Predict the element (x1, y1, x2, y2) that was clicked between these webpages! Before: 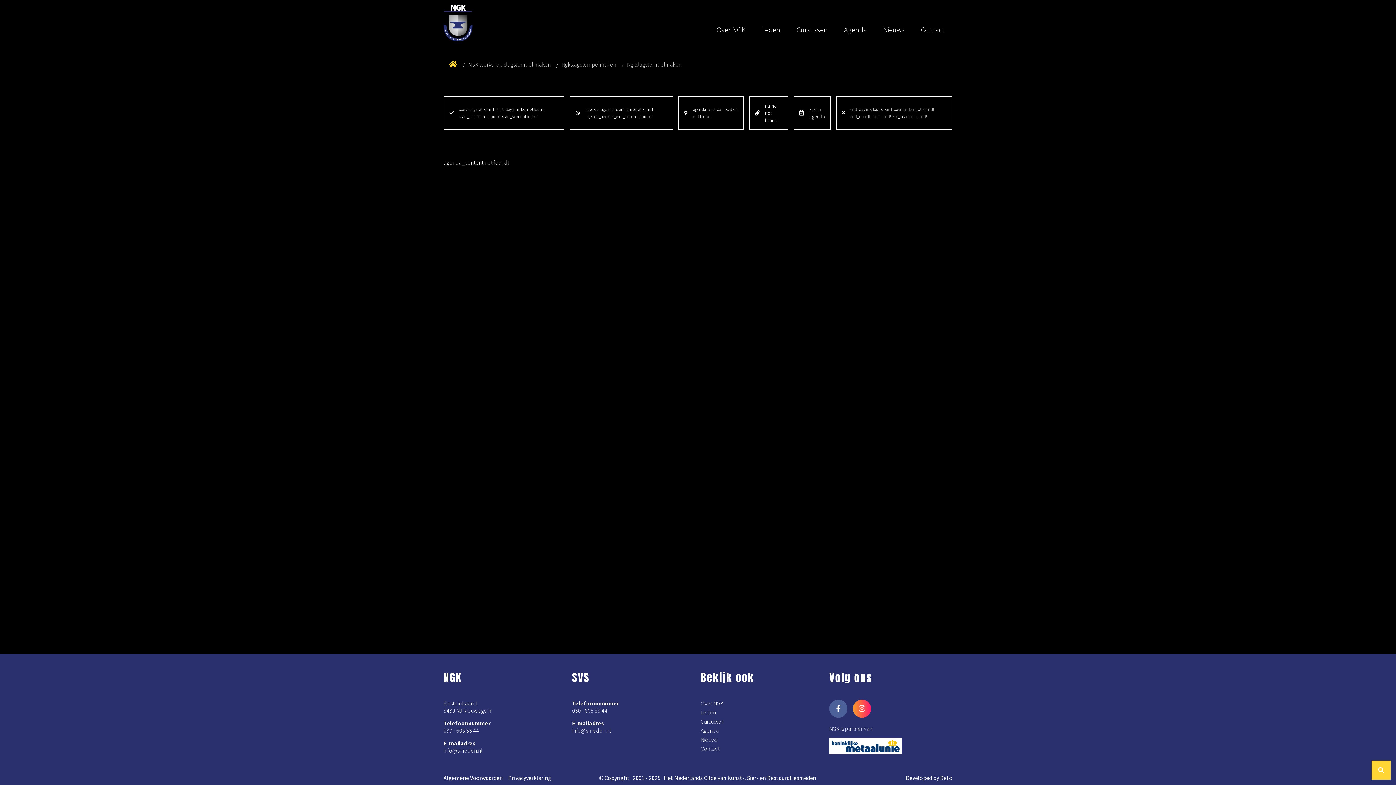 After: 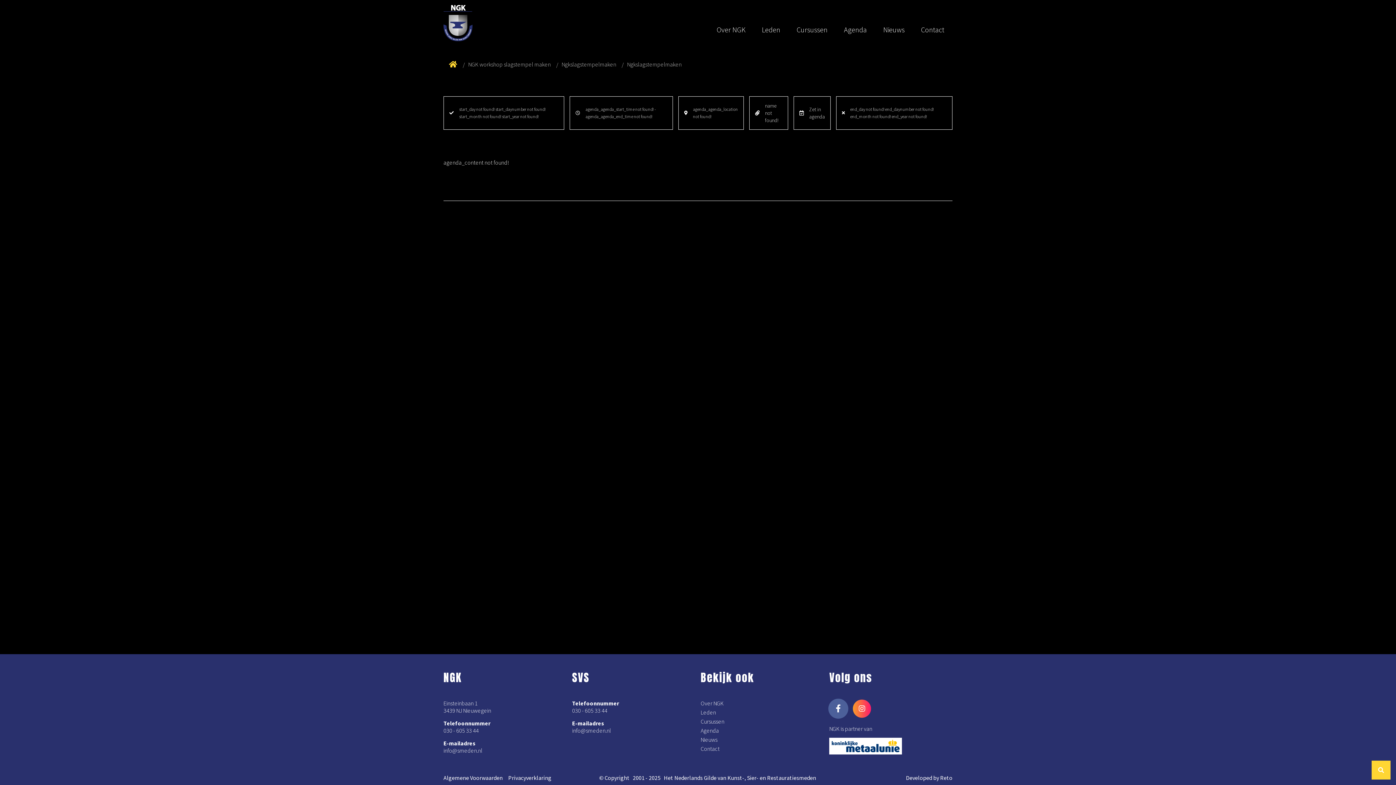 Action: bbox: (829, 700, 847, 718)